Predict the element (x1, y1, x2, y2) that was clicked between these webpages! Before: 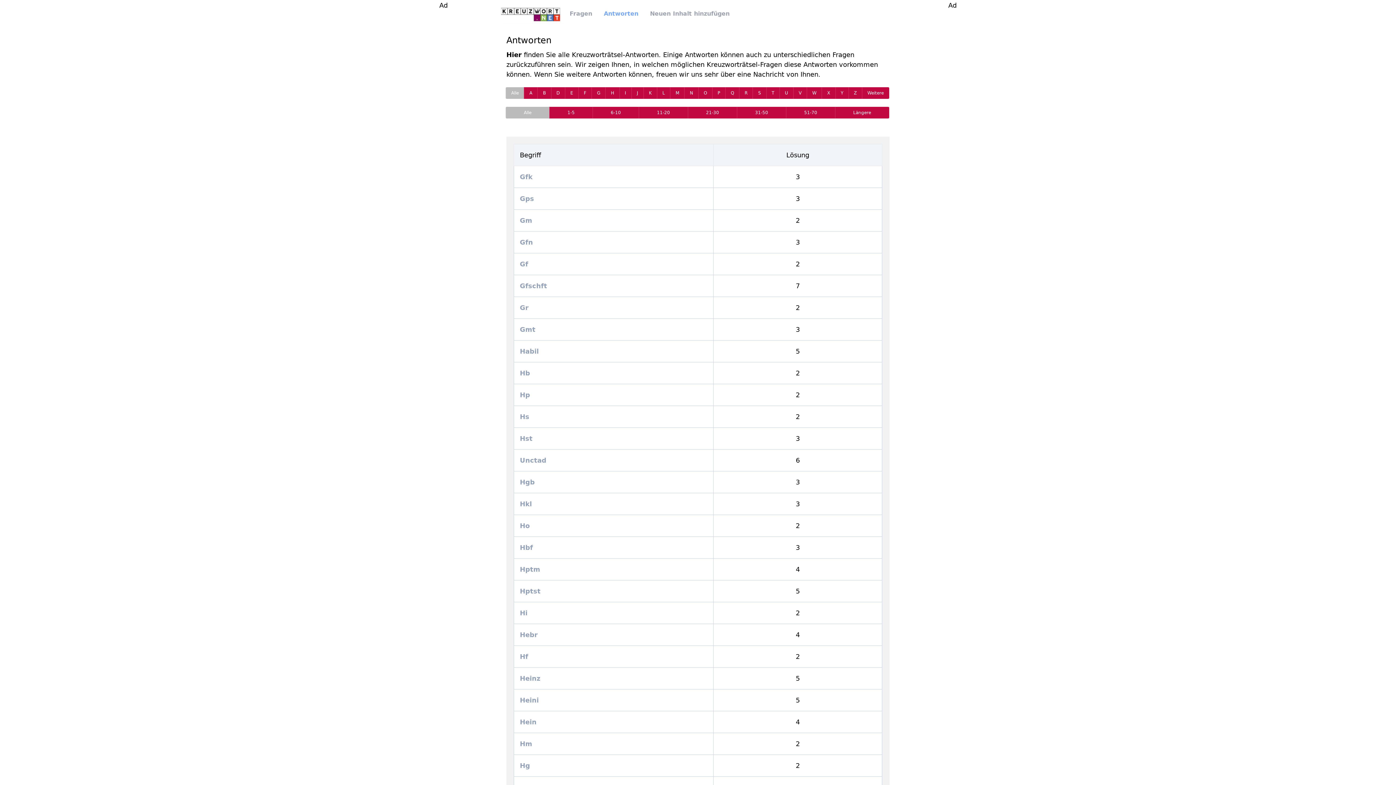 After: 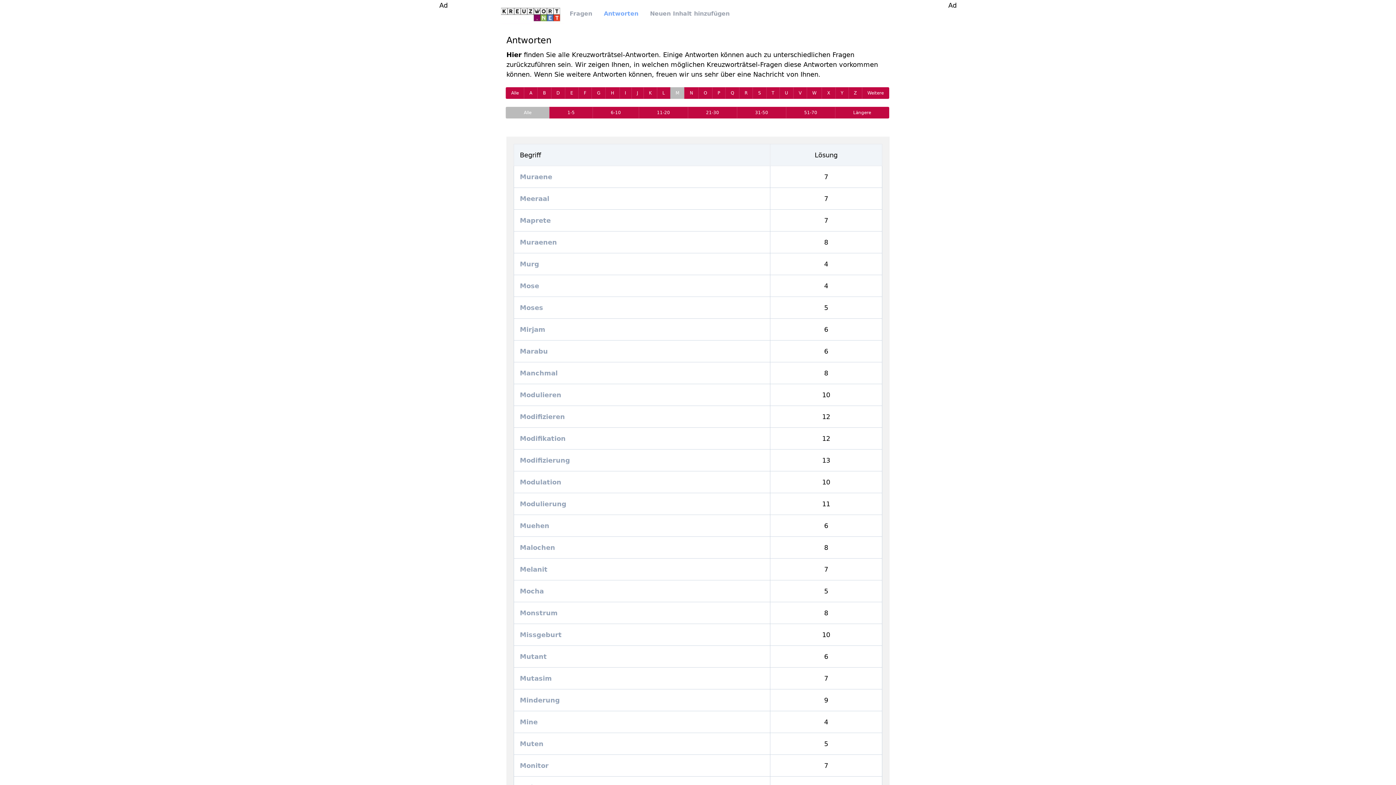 Action: label: M bbox: (670, 87, 684, 98)